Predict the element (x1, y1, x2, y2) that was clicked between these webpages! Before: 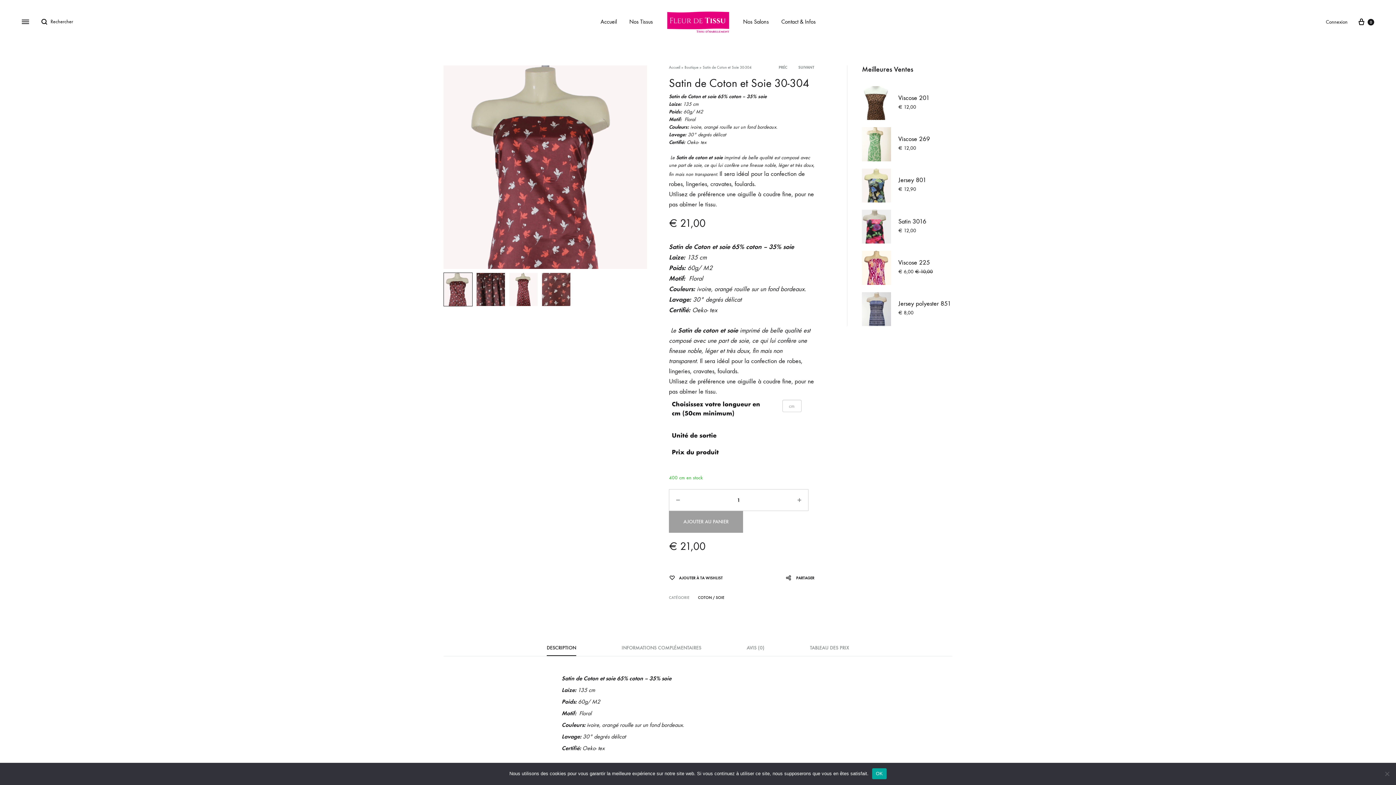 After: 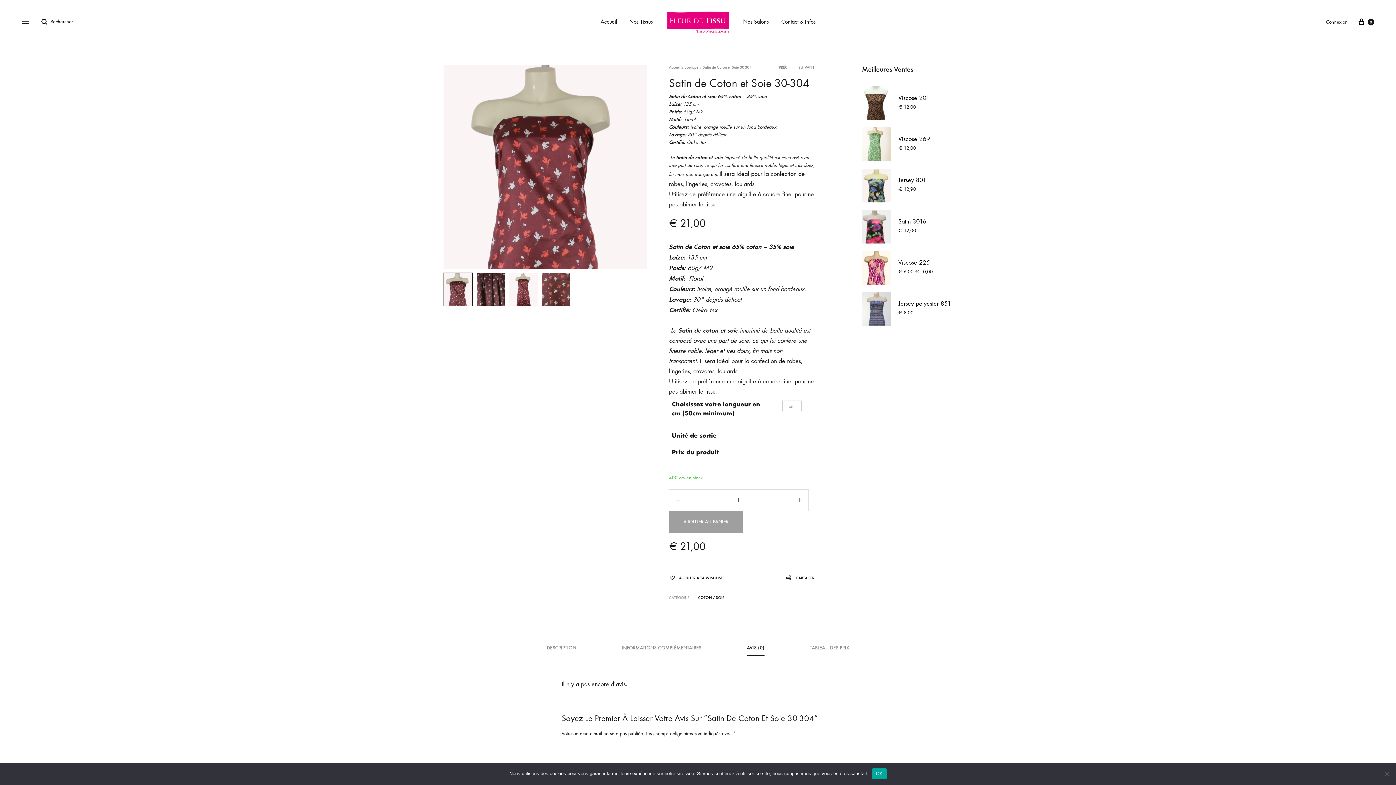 Action: bbox: (746, 644, 764, 656) label: AVIS (0)